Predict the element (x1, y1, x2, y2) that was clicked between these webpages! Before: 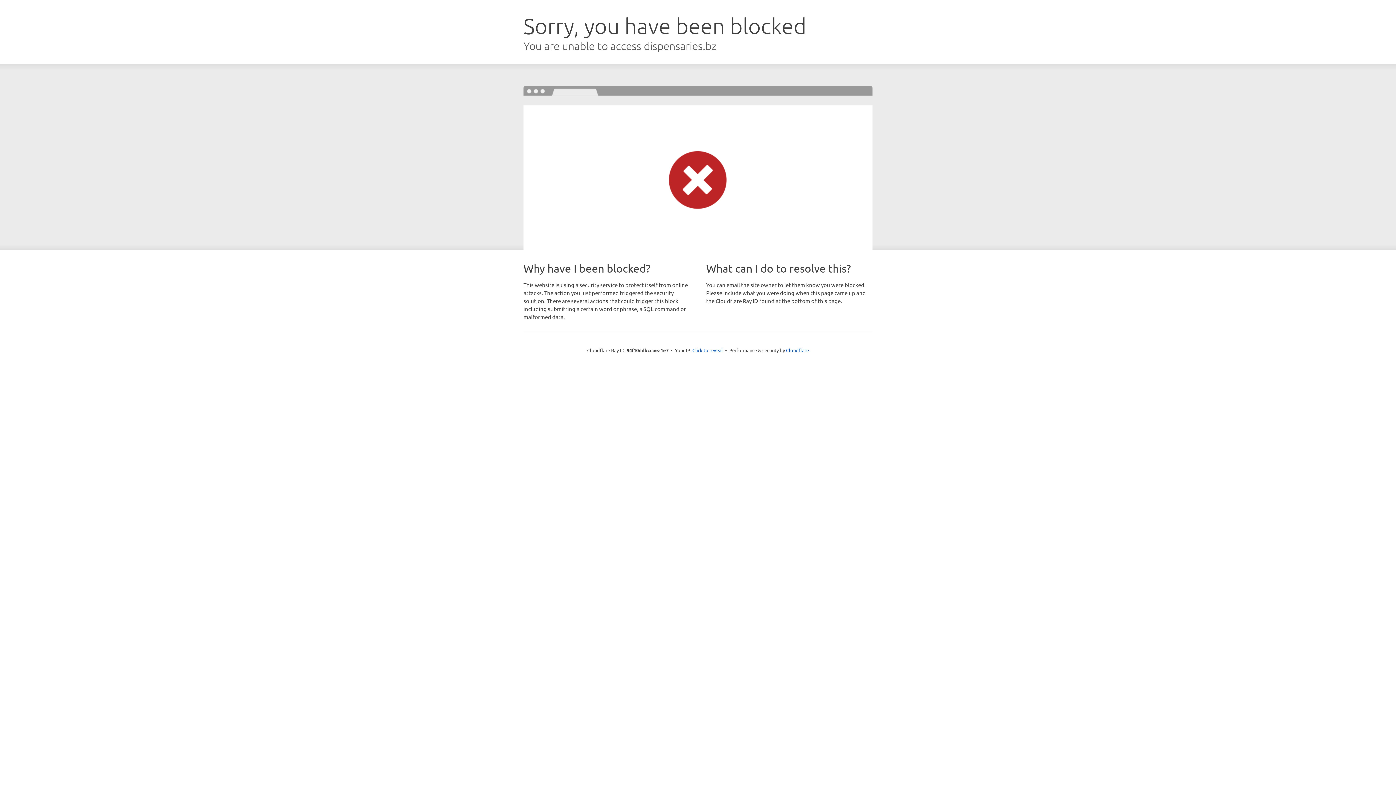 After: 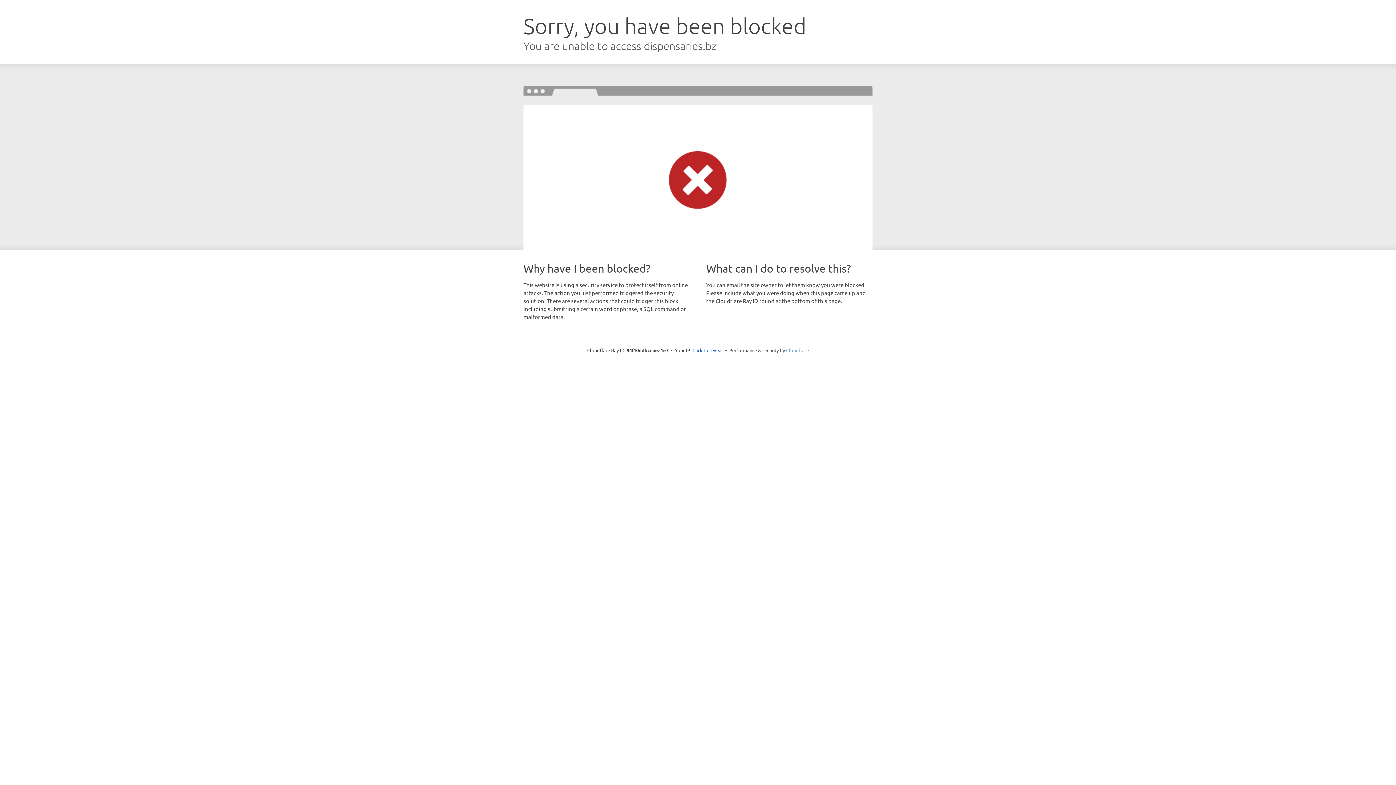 Action: bbox: (786, 347, 809, 353) label: Cloudflare